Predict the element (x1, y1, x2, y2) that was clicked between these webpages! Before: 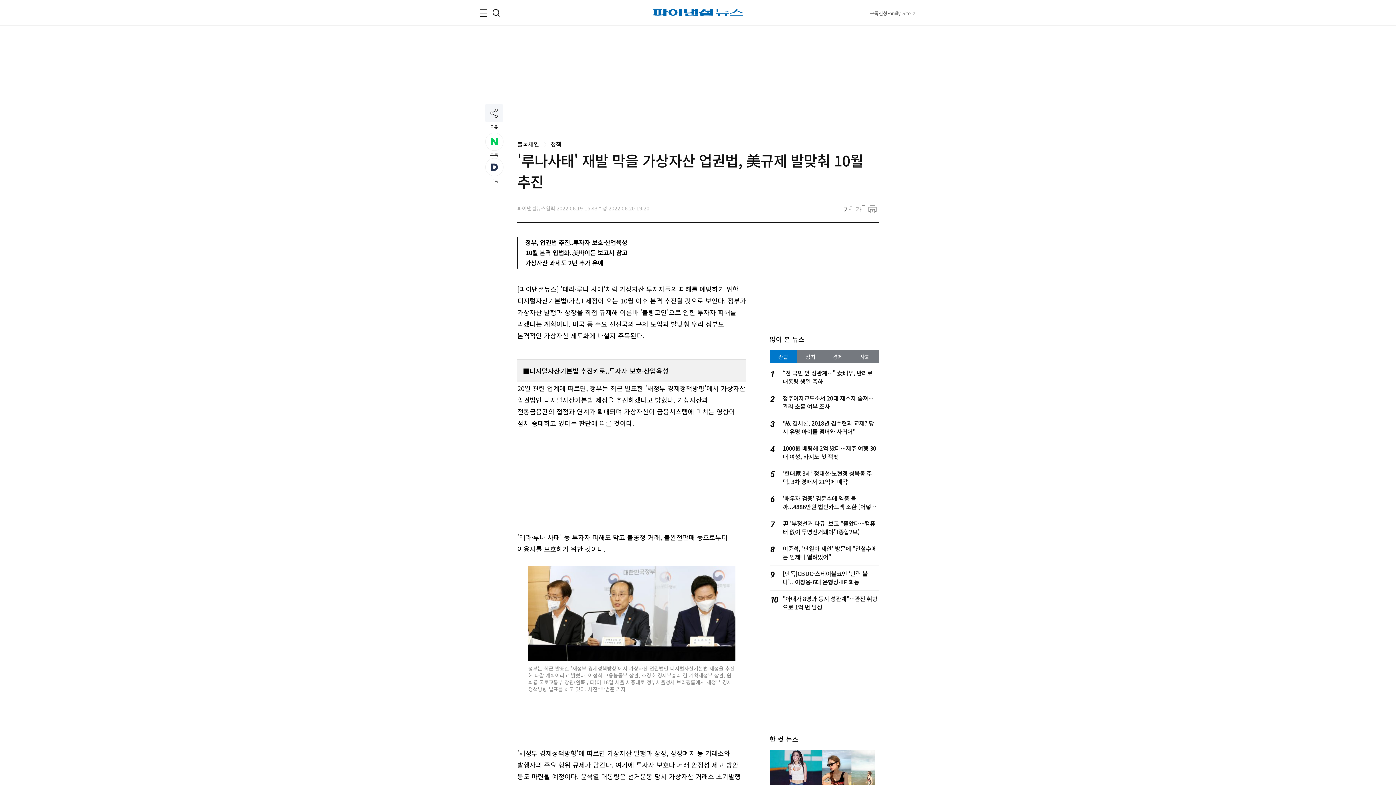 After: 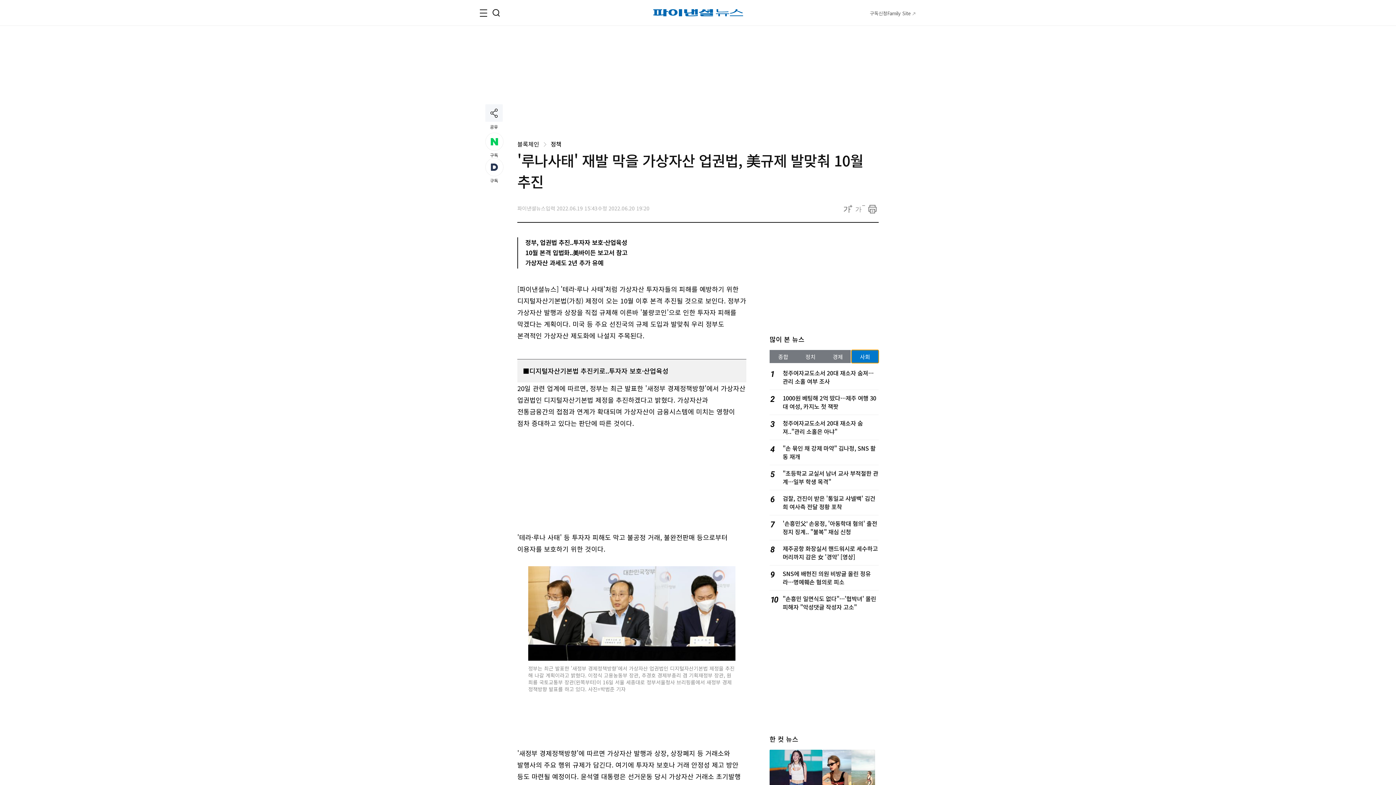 Action: bbox: (851, 350, 878, 363) label: 사회